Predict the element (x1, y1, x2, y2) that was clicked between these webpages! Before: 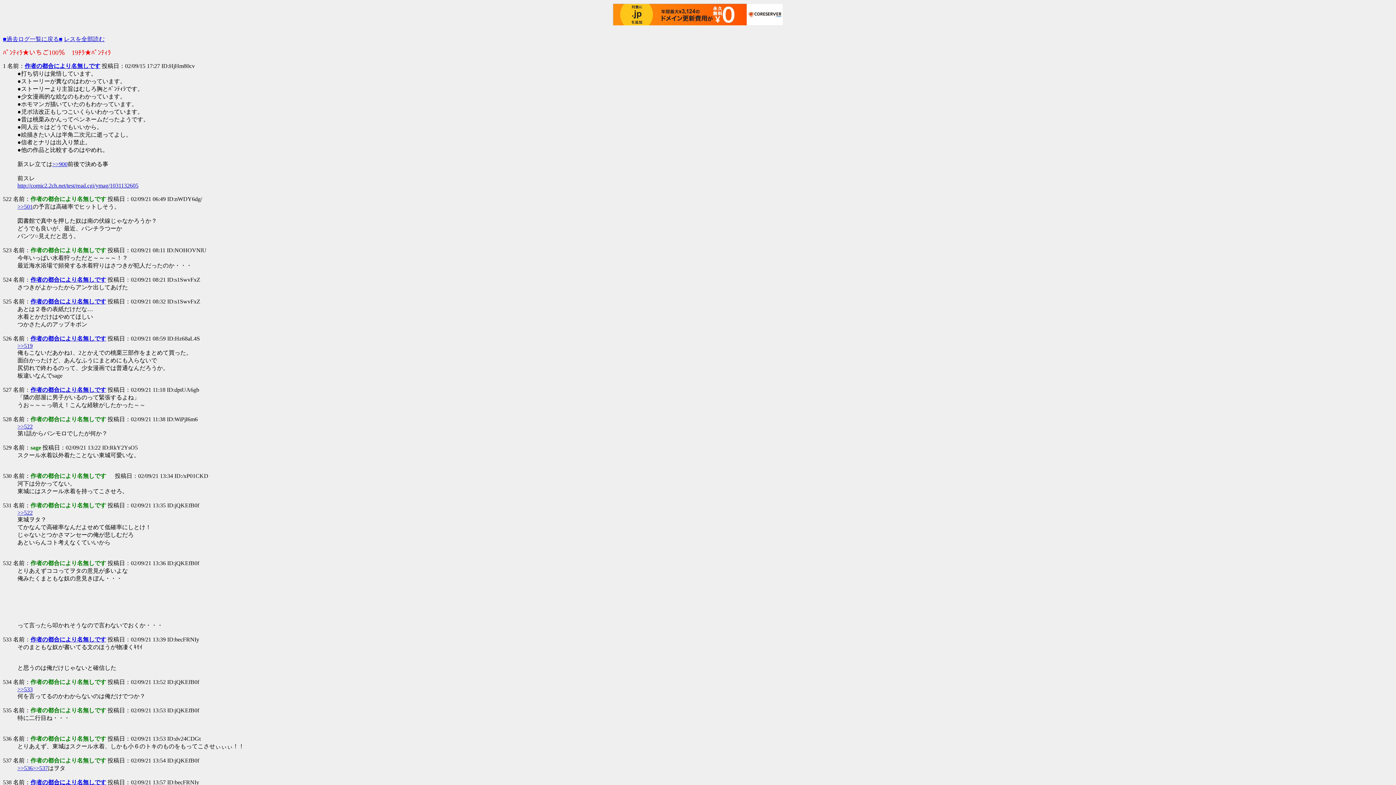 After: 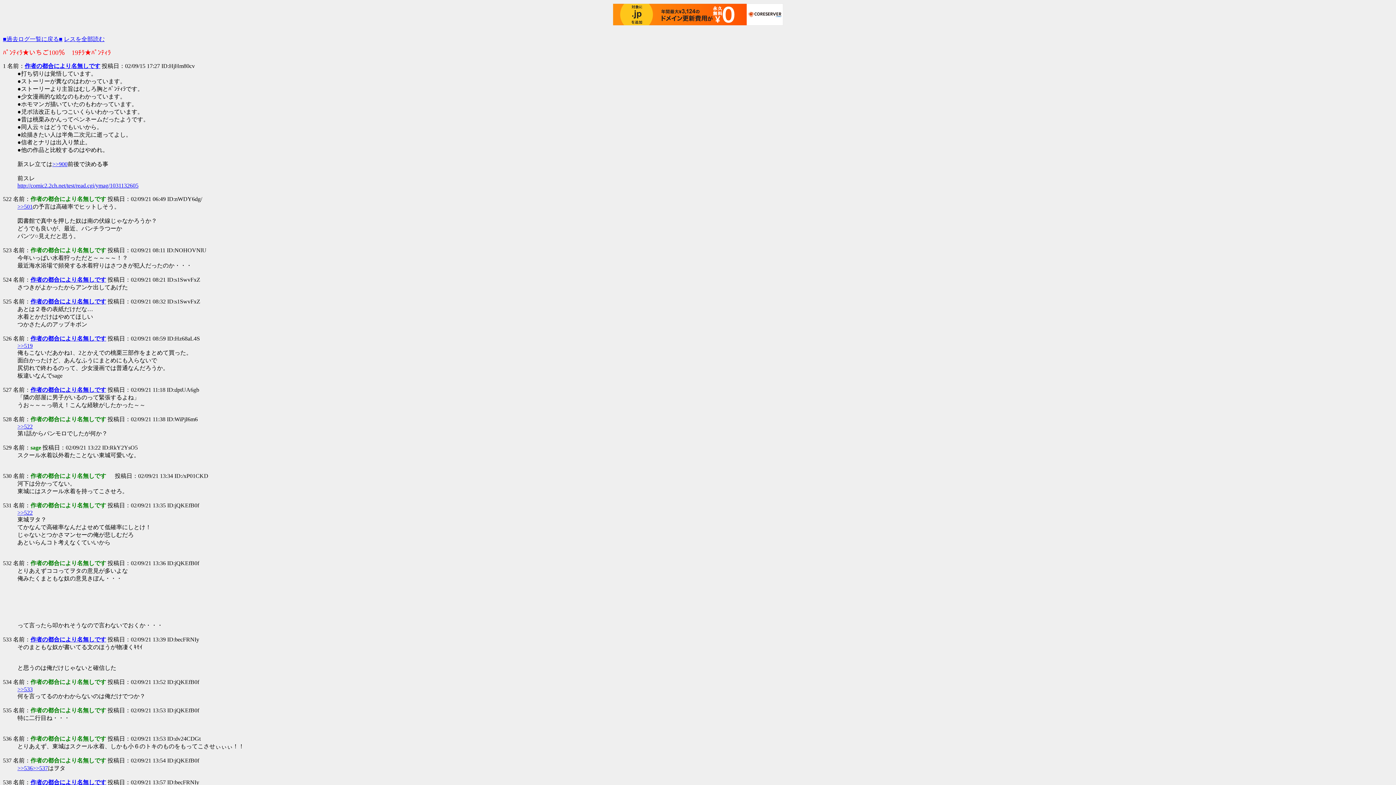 Action: label: 作者の都合により名無しです bbox: (24, 62, 100, 69)